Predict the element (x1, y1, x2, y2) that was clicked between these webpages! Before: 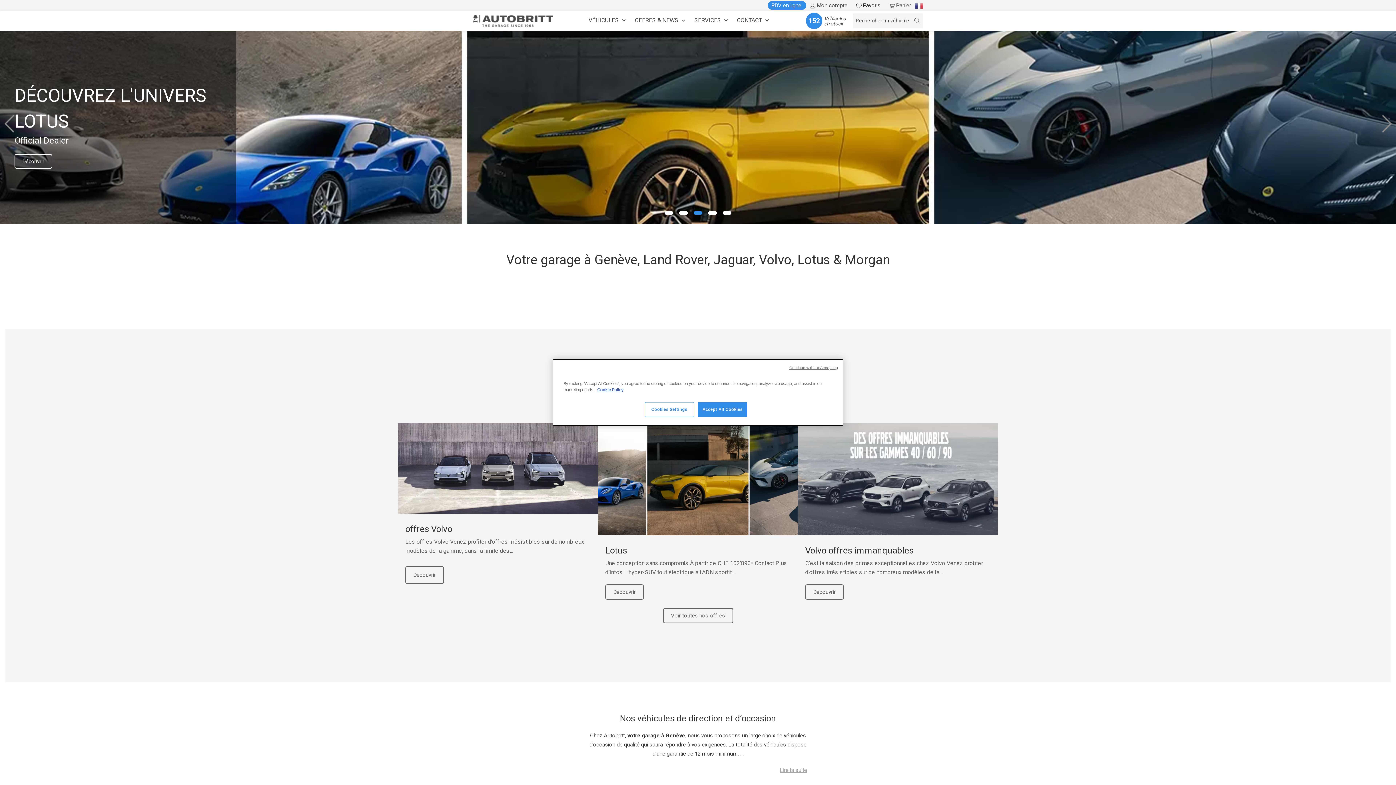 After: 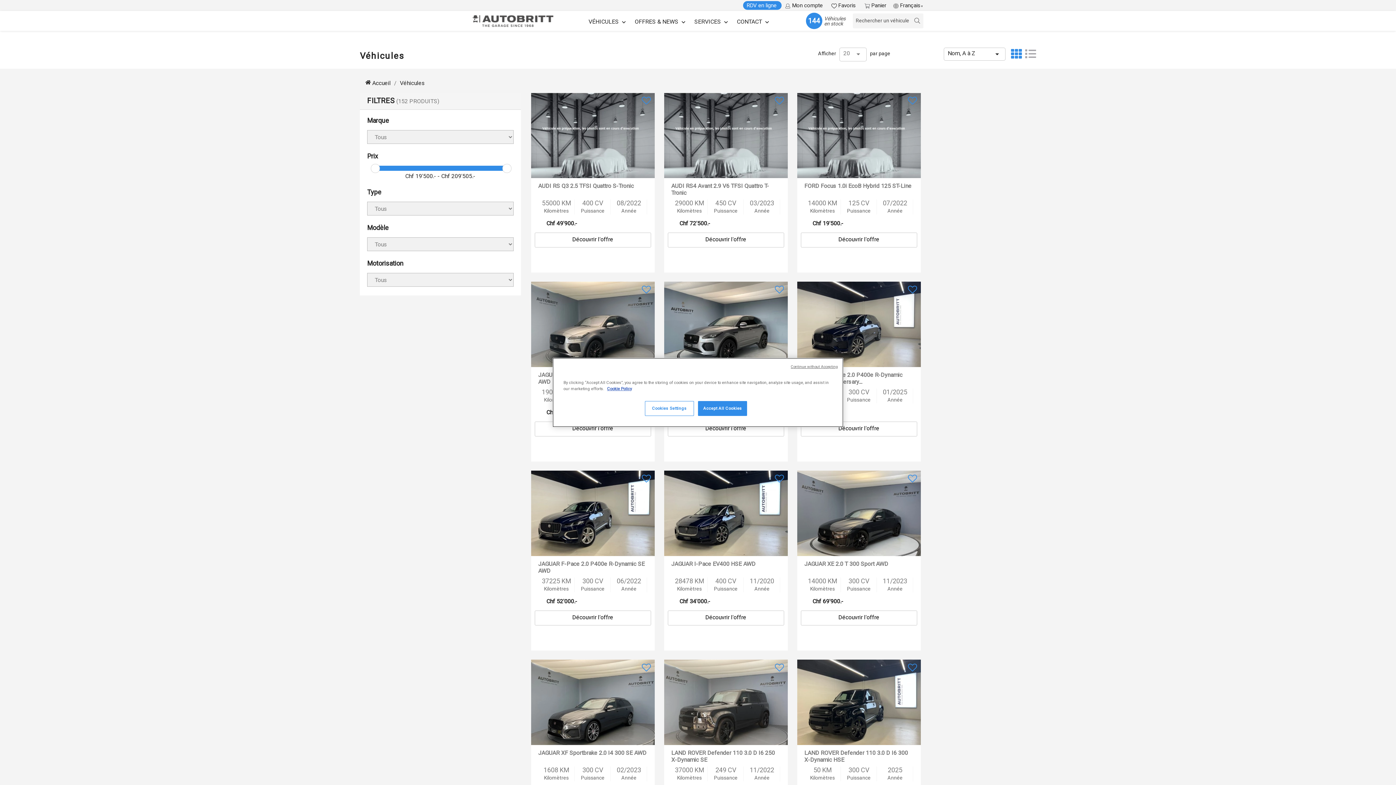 Action: bbox: (806, 12, 822, 29) label: 152